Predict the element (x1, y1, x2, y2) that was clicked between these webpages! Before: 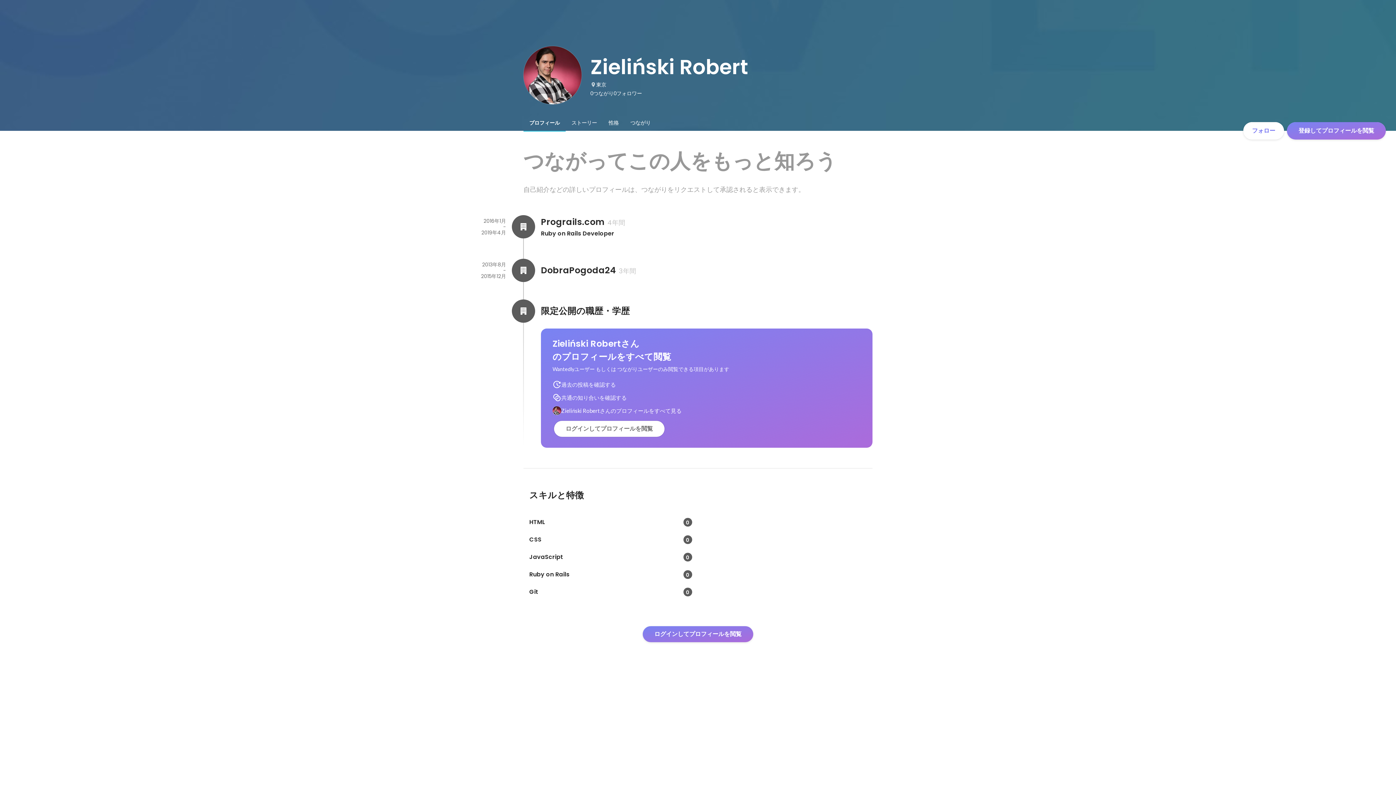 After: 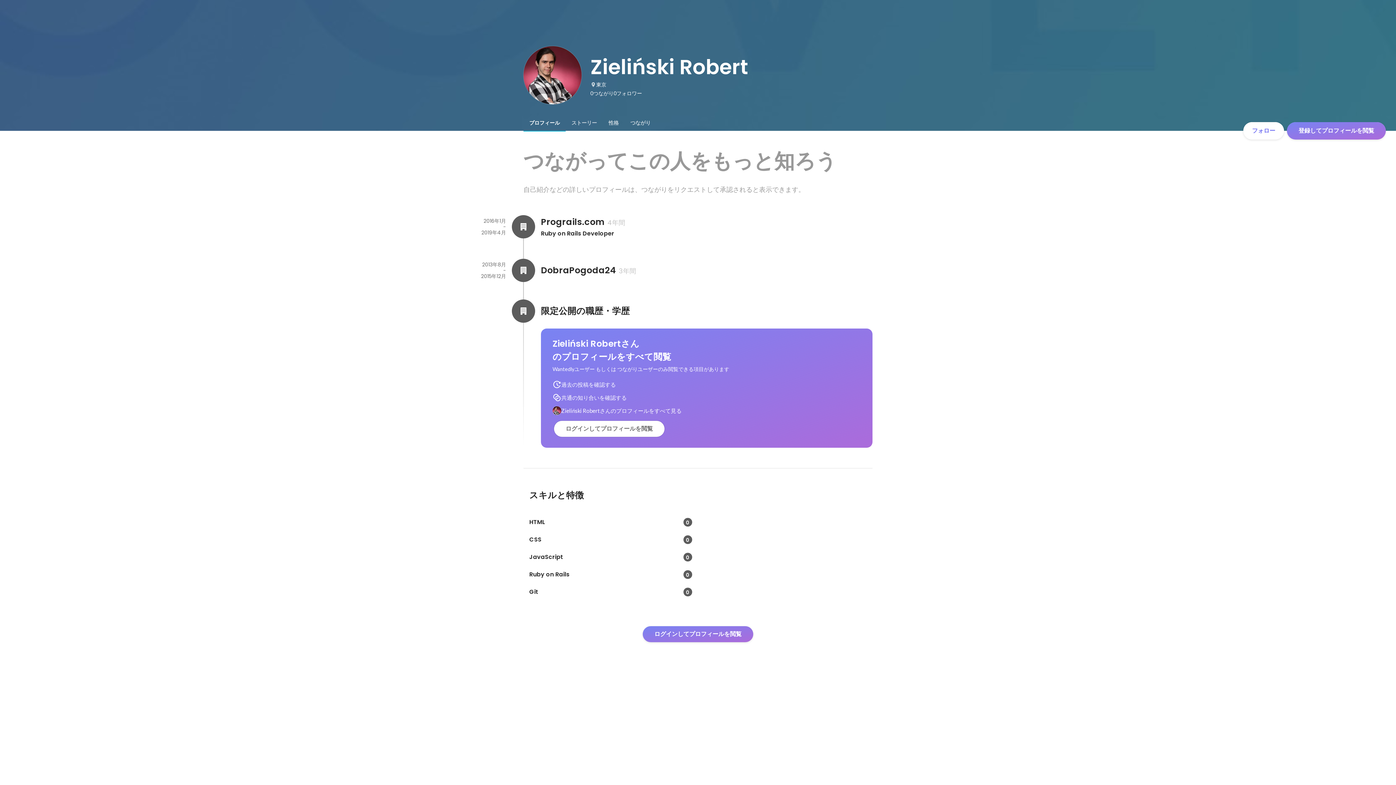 Action: label: プロフィール bbox: (523, 114, 565, 130)